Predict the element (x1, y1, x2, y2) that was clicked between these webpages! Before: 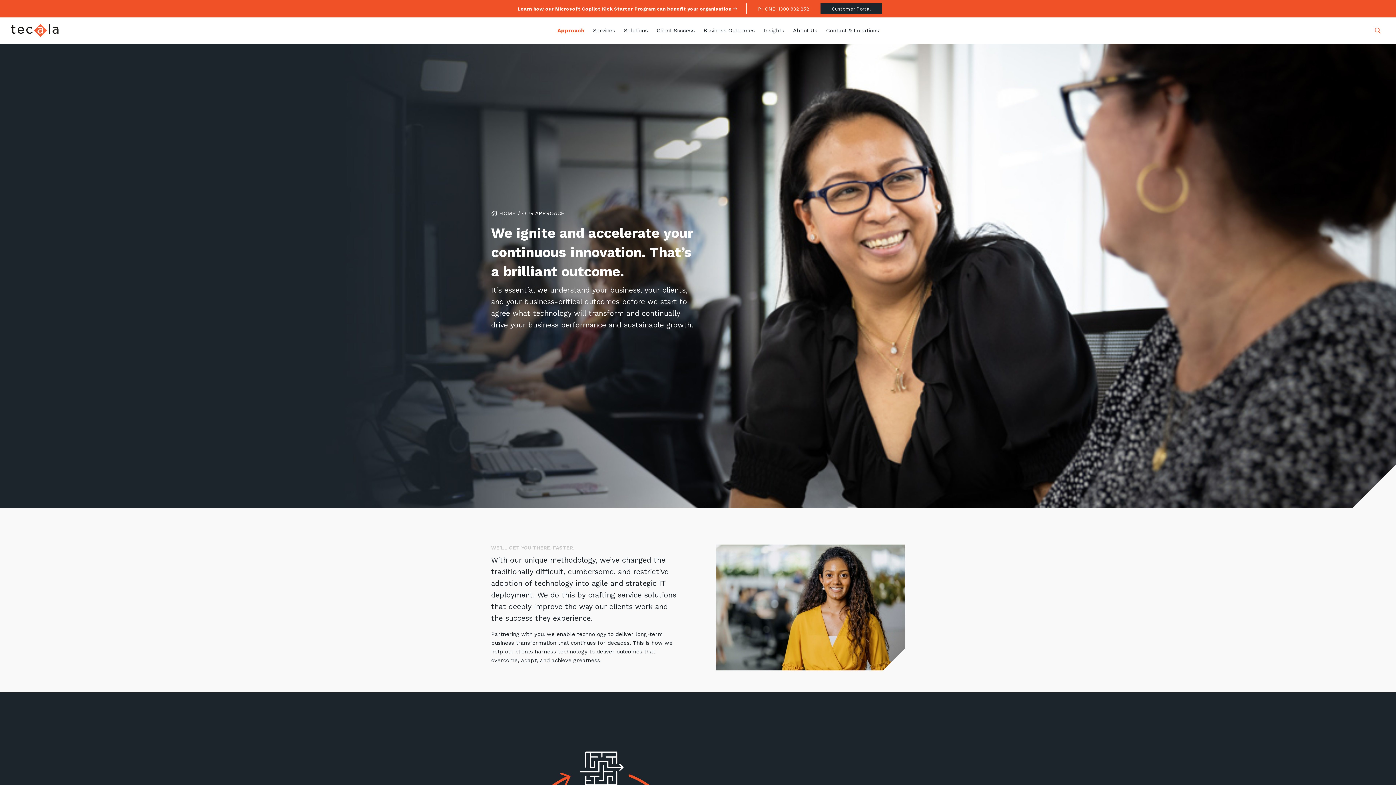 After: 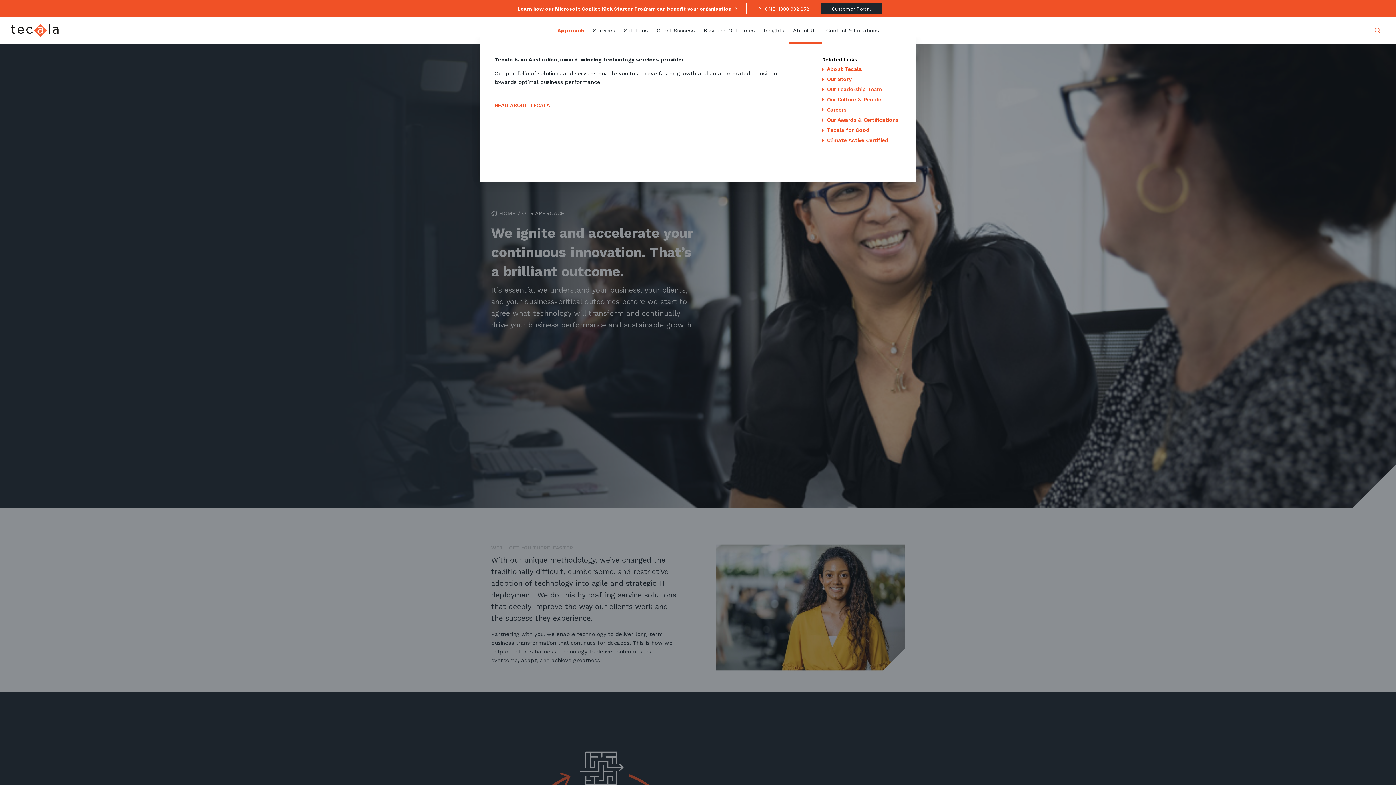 Action: label: About Us bbox: (788, 17, 821, 43)